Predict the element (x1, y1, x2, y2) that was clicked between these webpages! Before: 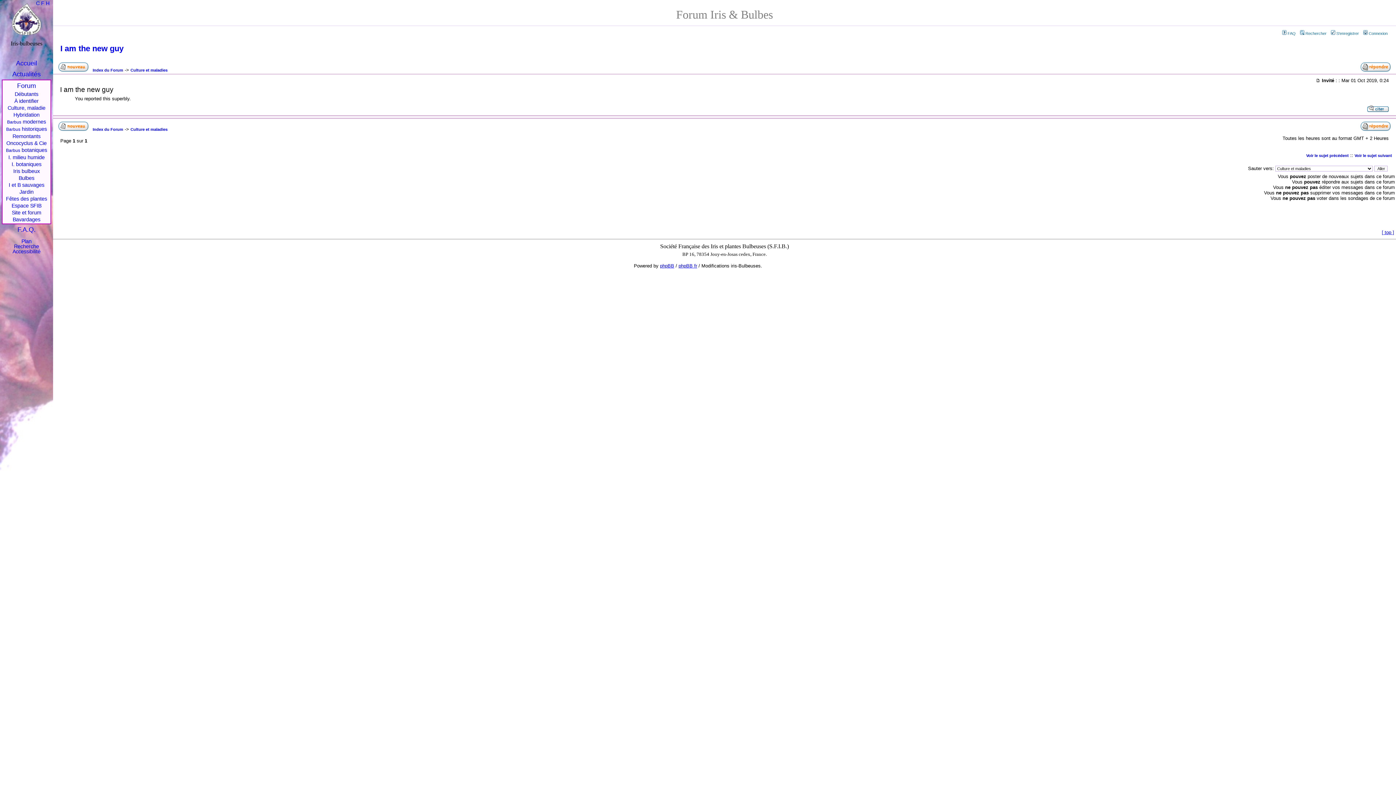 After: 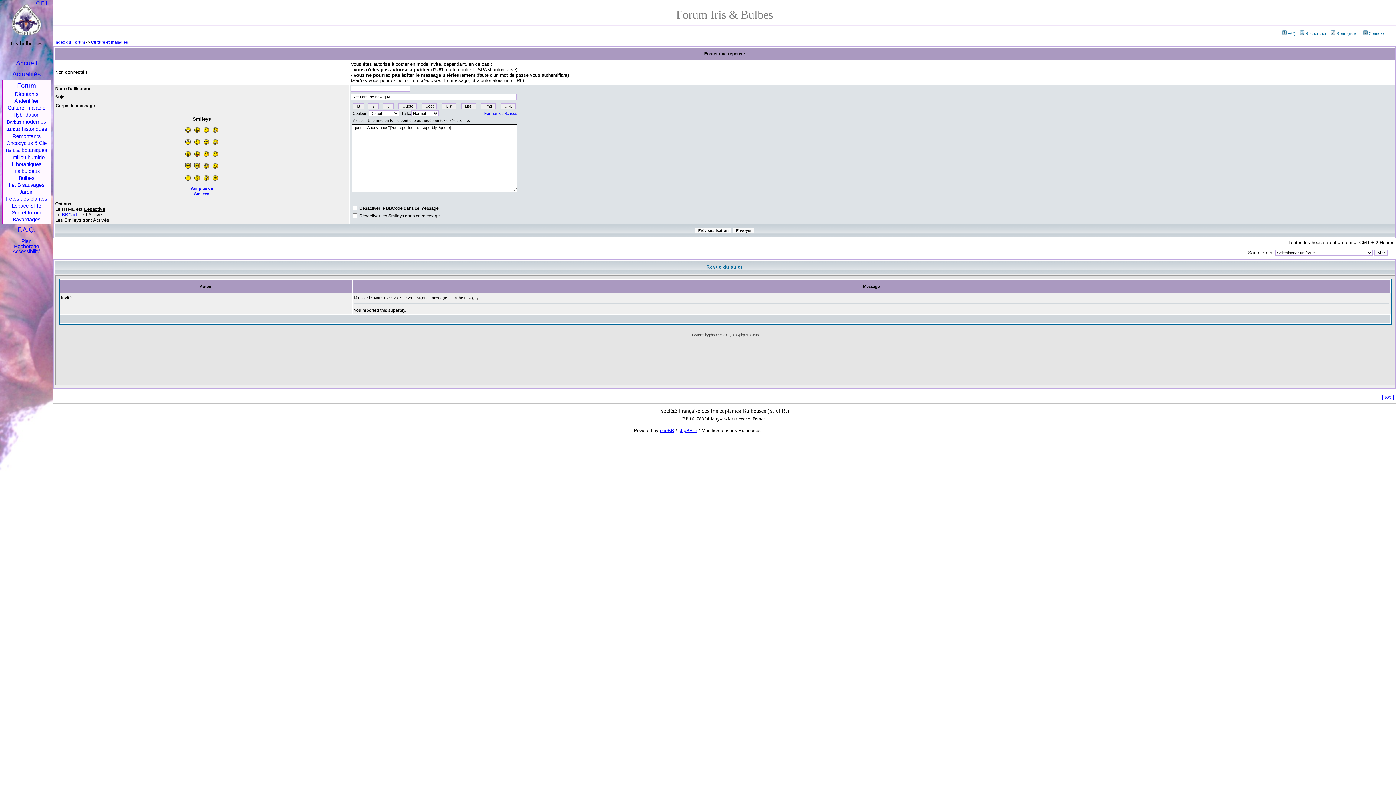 Action: bbox: (1367, 107, 1389, 113)